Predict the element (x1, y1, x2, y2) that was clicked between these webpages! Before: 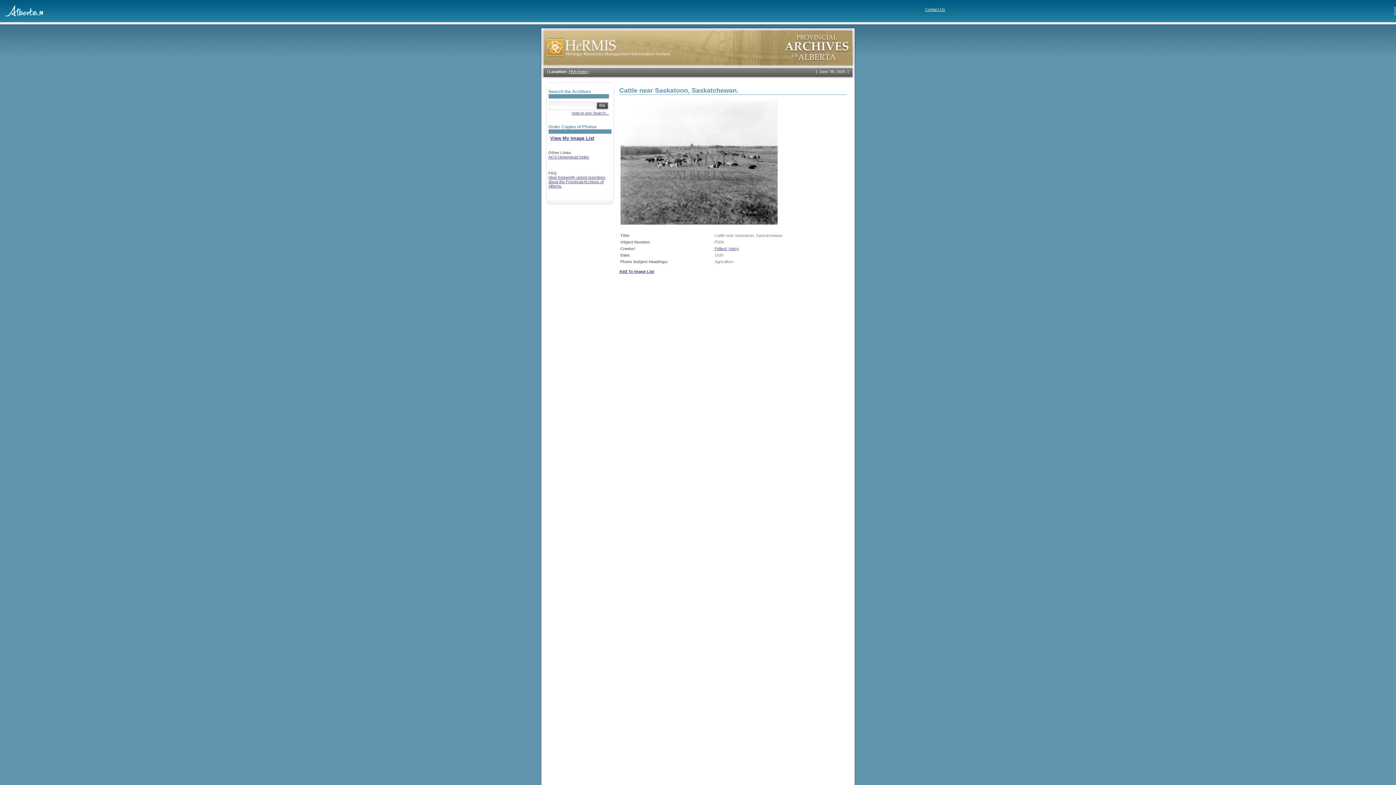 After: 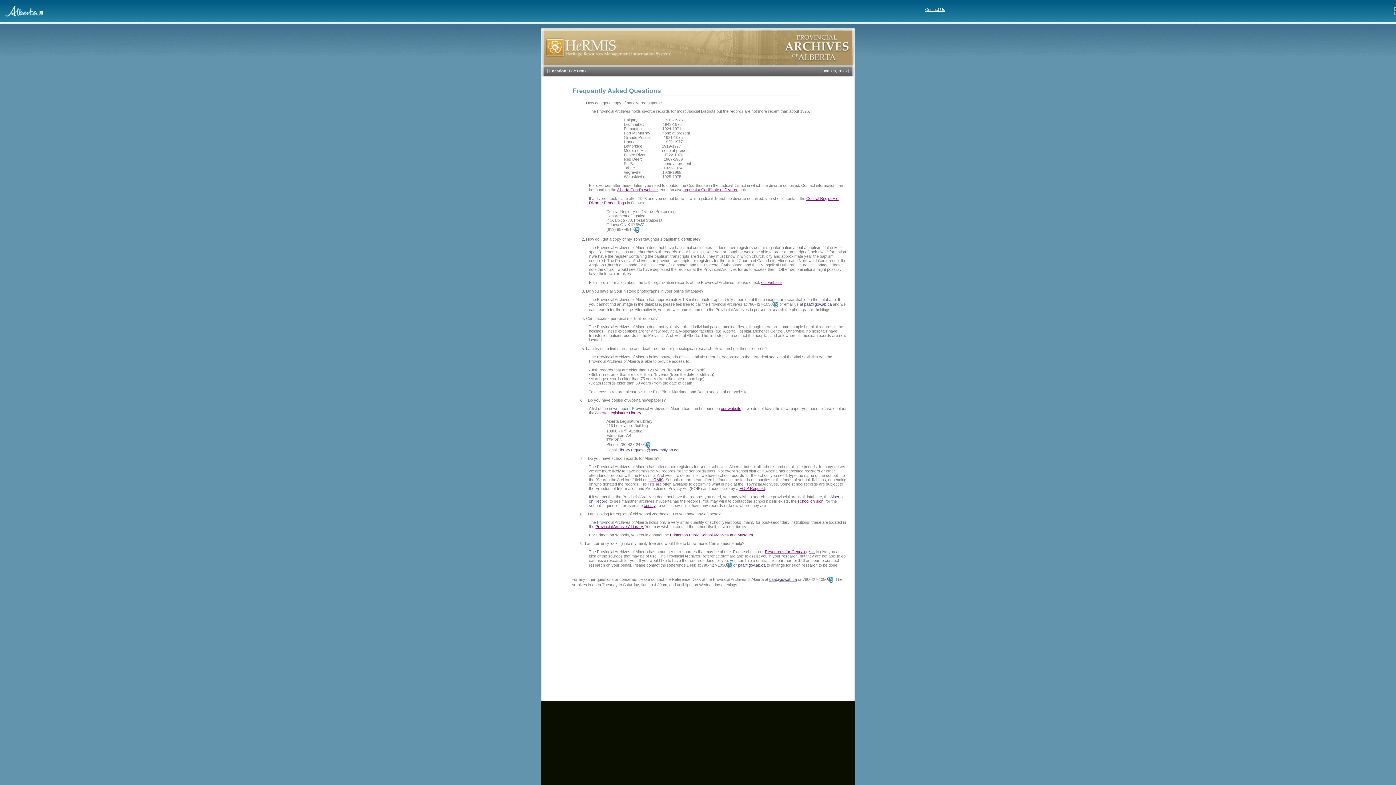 Action: bbox: (548, 175, 605, 188) label: View frequently asked questions about the Provincial Archives of Alberta.